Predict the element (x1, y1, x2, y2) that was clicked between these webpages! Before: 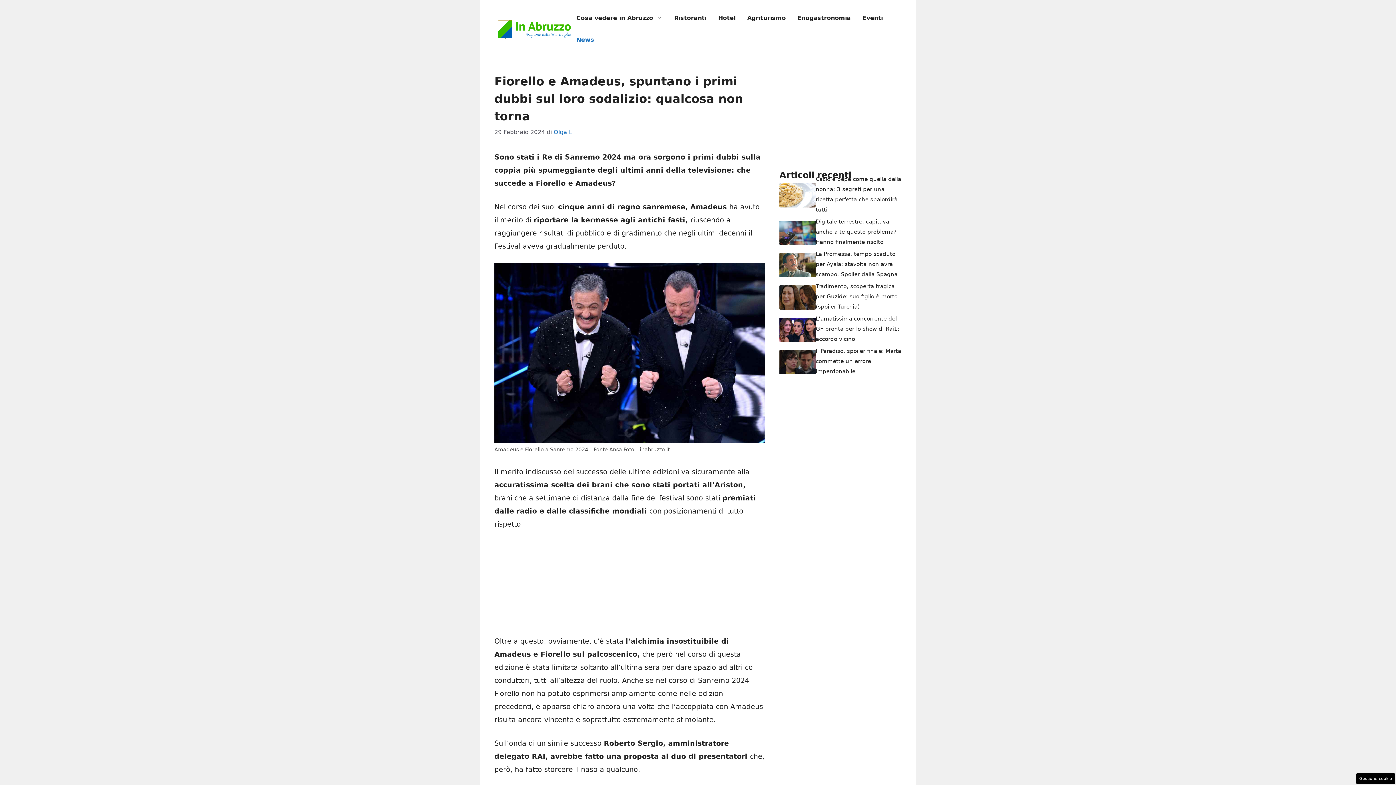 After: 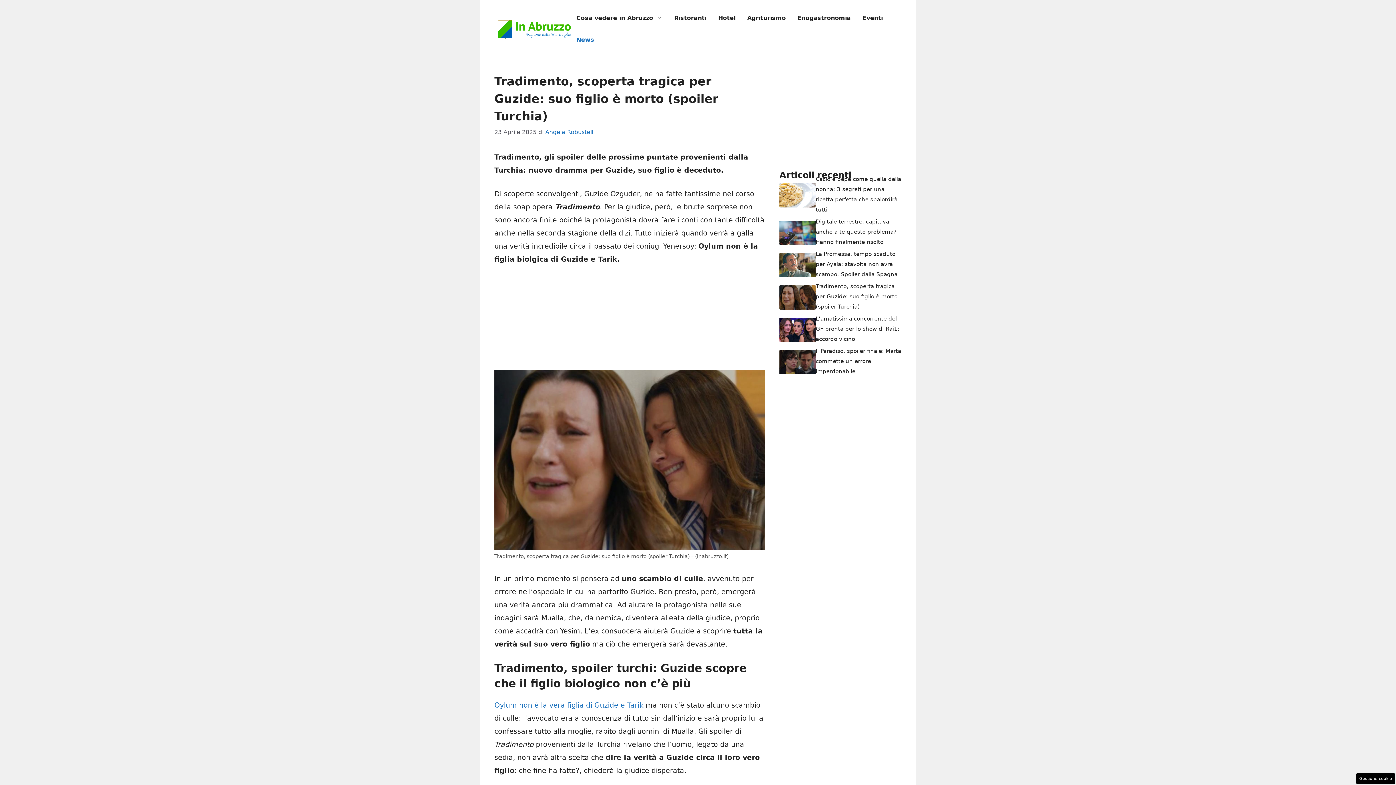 Action: label: Tradimento, scoperta tragica per Guzide: suo figlio è morto (spoiler Turchia) bbox: (816, 283, 897, 310)